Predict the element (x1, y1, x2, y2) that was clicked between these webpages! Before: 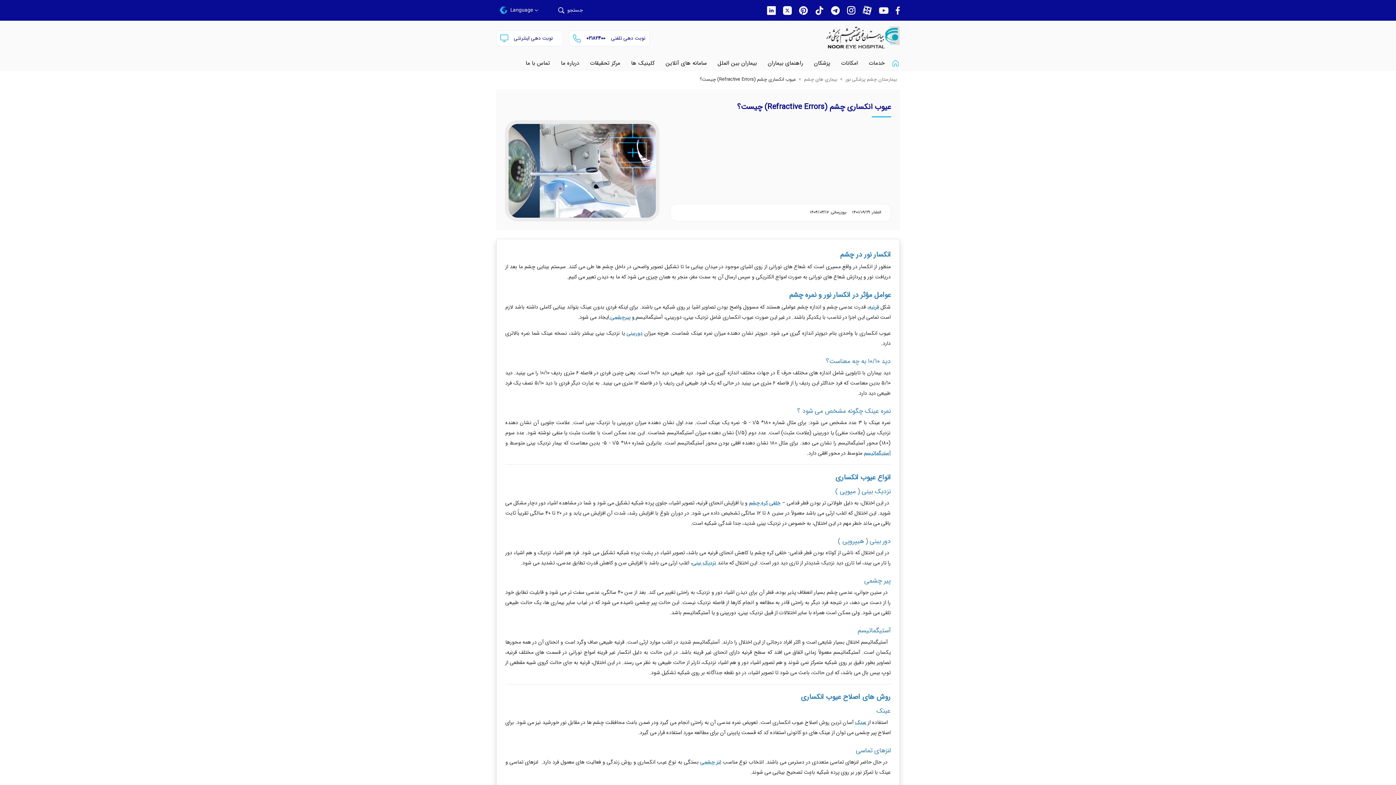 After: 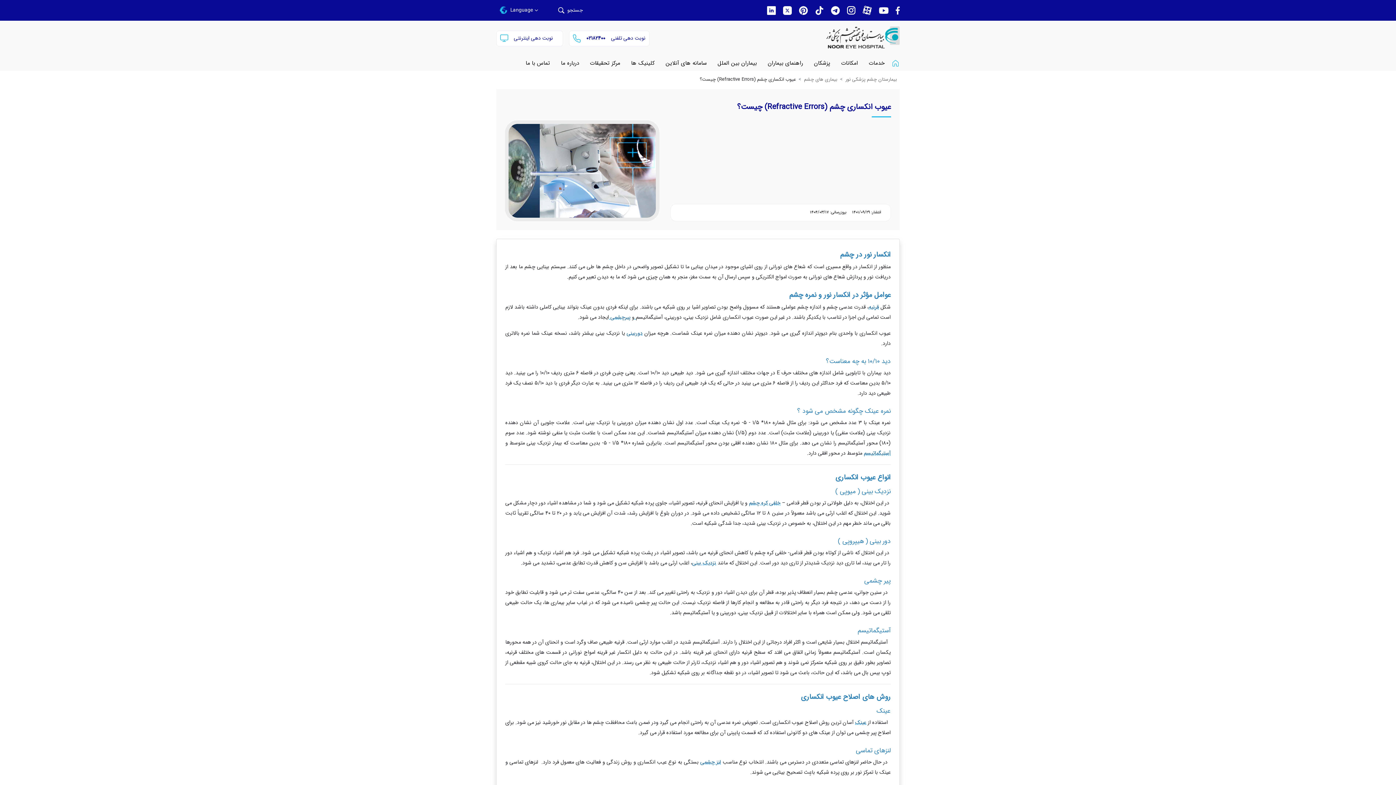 Action: label: نوبت دهی تلفنی
۰۲۱۸۲۴۰۰ bbox: (568, 30, 649, 46)